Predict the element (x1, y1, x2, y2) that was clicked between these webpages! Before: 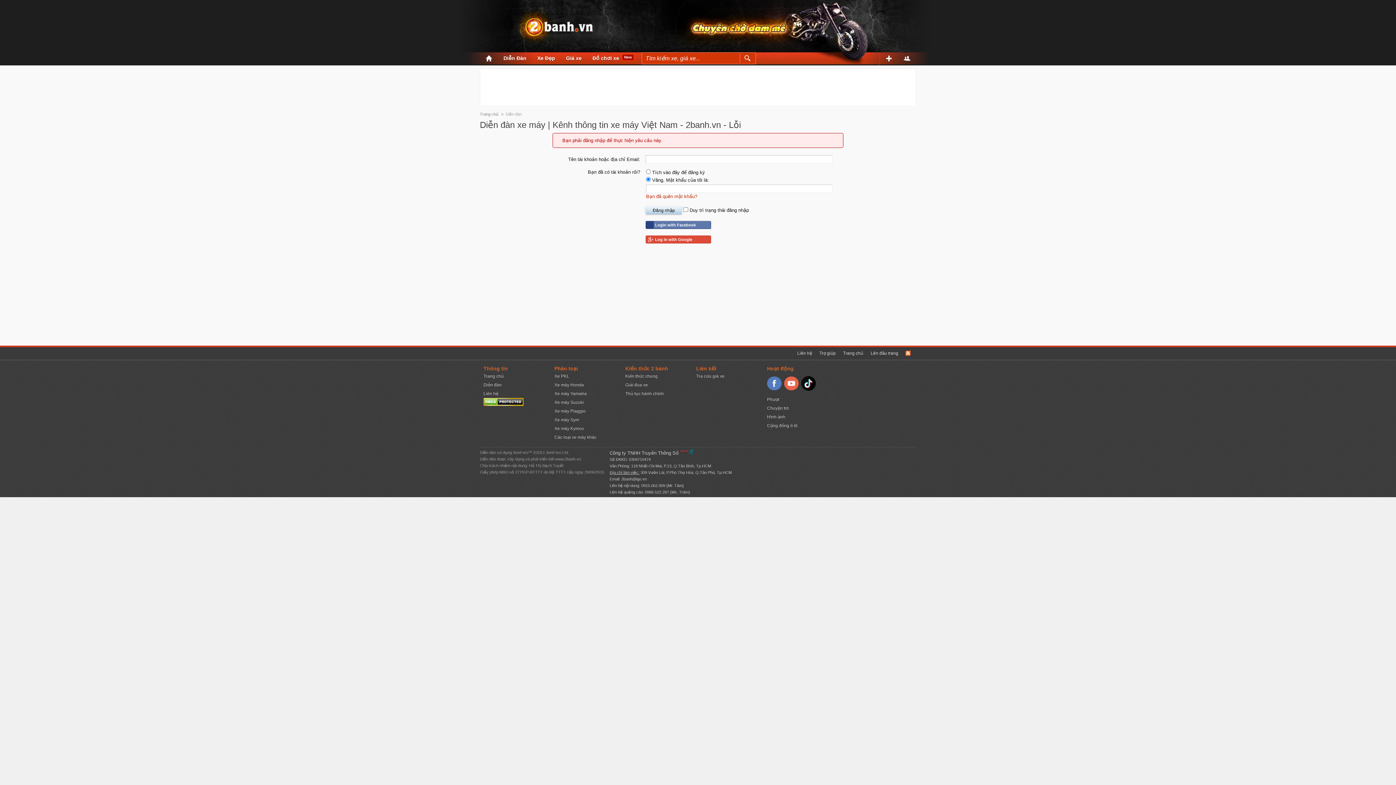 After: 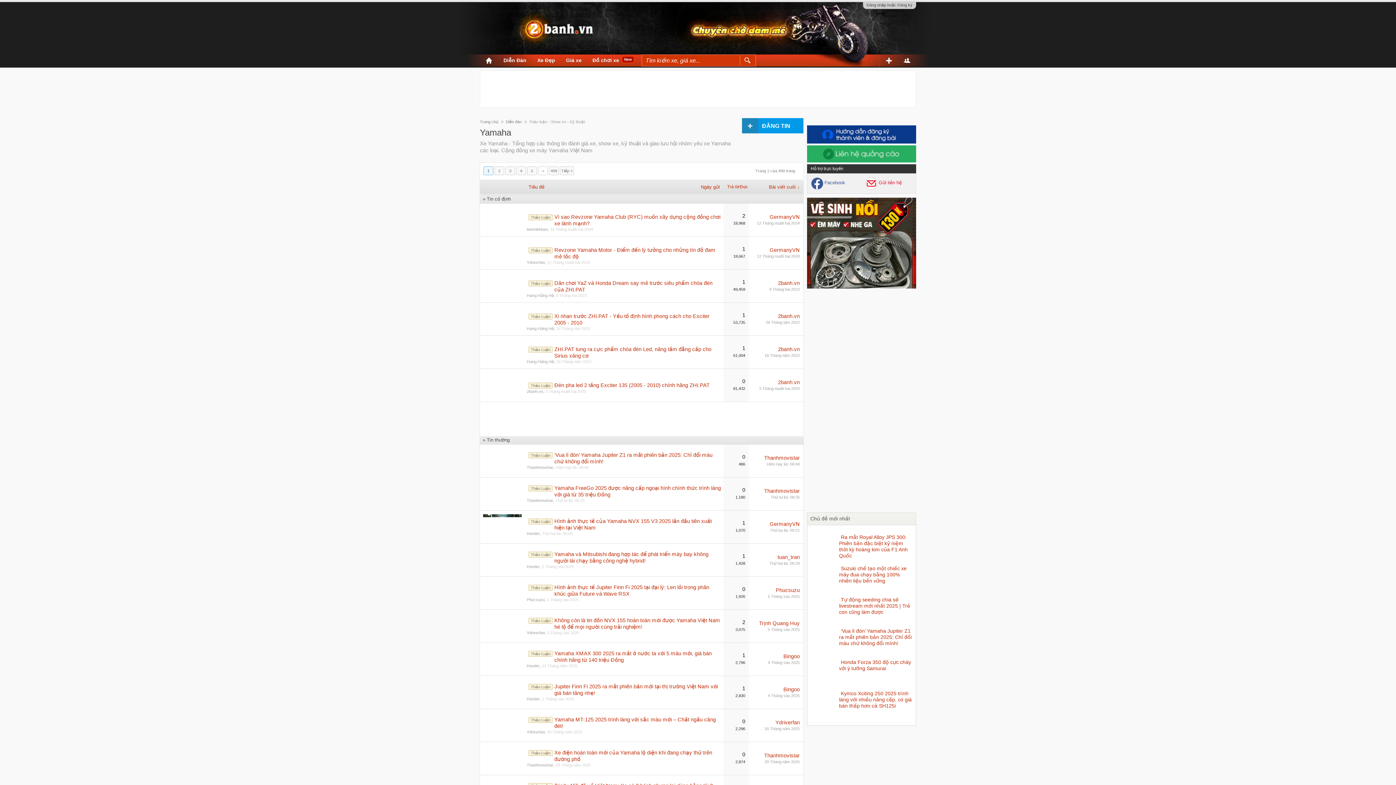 Action: bbox: (554, 391, 586, 396) label: Xe máy Yamaha